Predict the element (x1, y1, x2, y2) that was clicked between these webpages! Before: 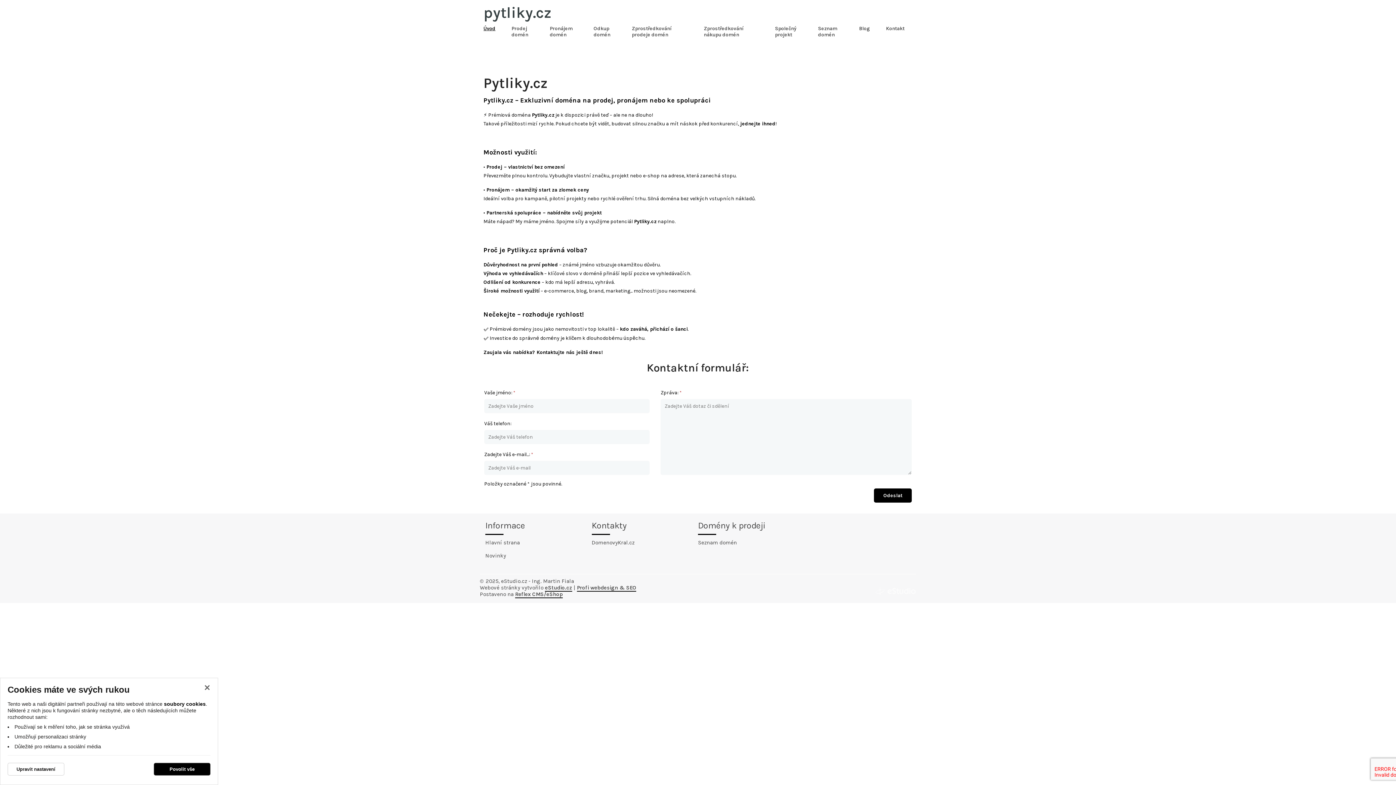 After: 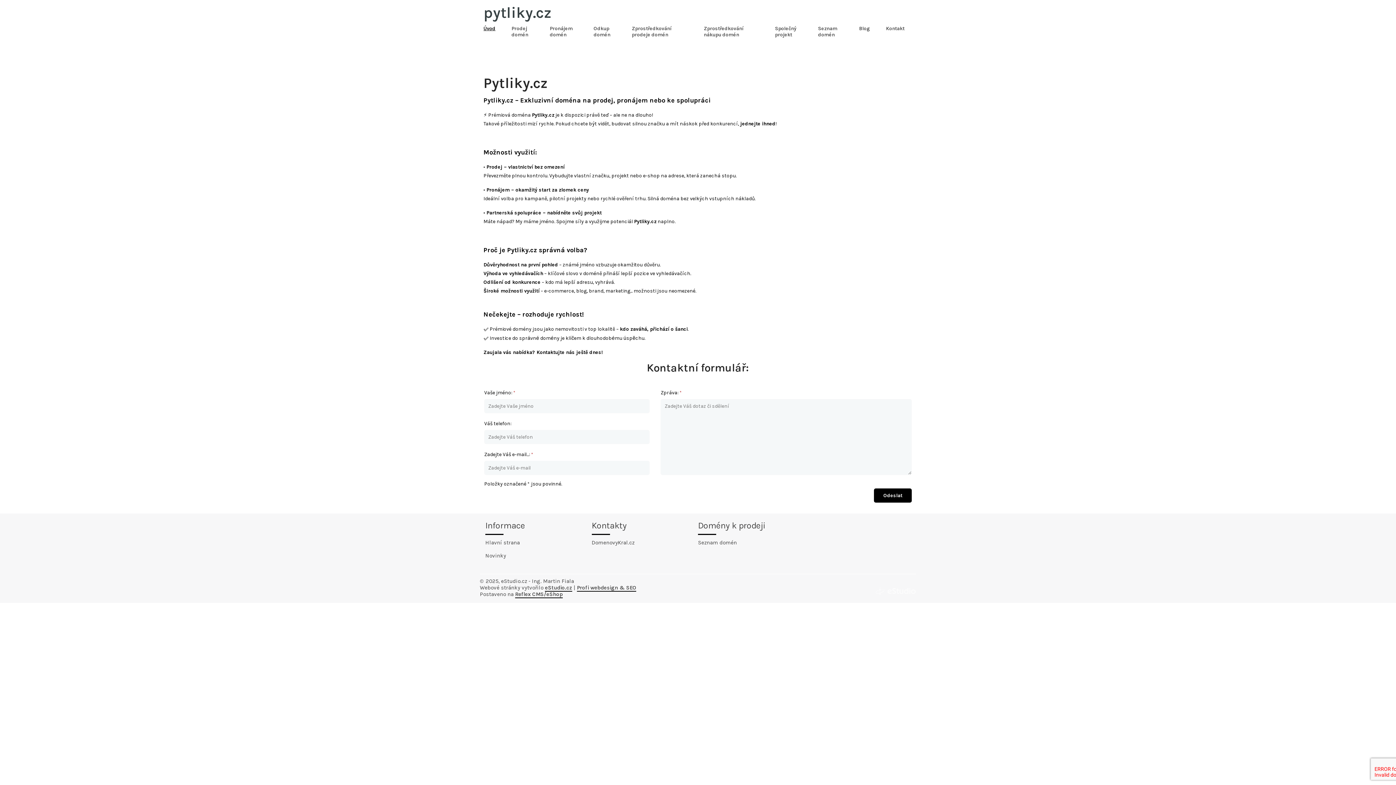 Action: label: Povolit vše bbox: (153, 763, 210, 776)